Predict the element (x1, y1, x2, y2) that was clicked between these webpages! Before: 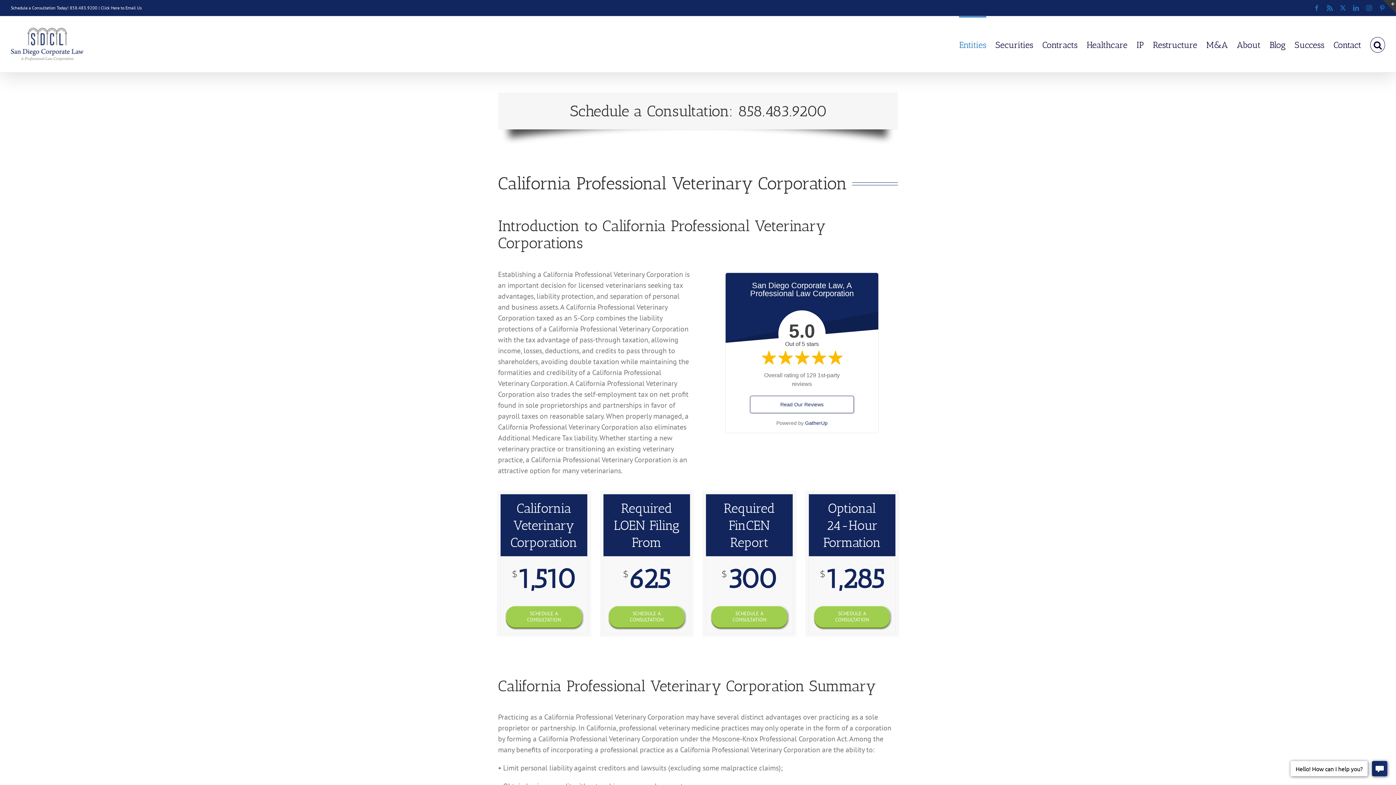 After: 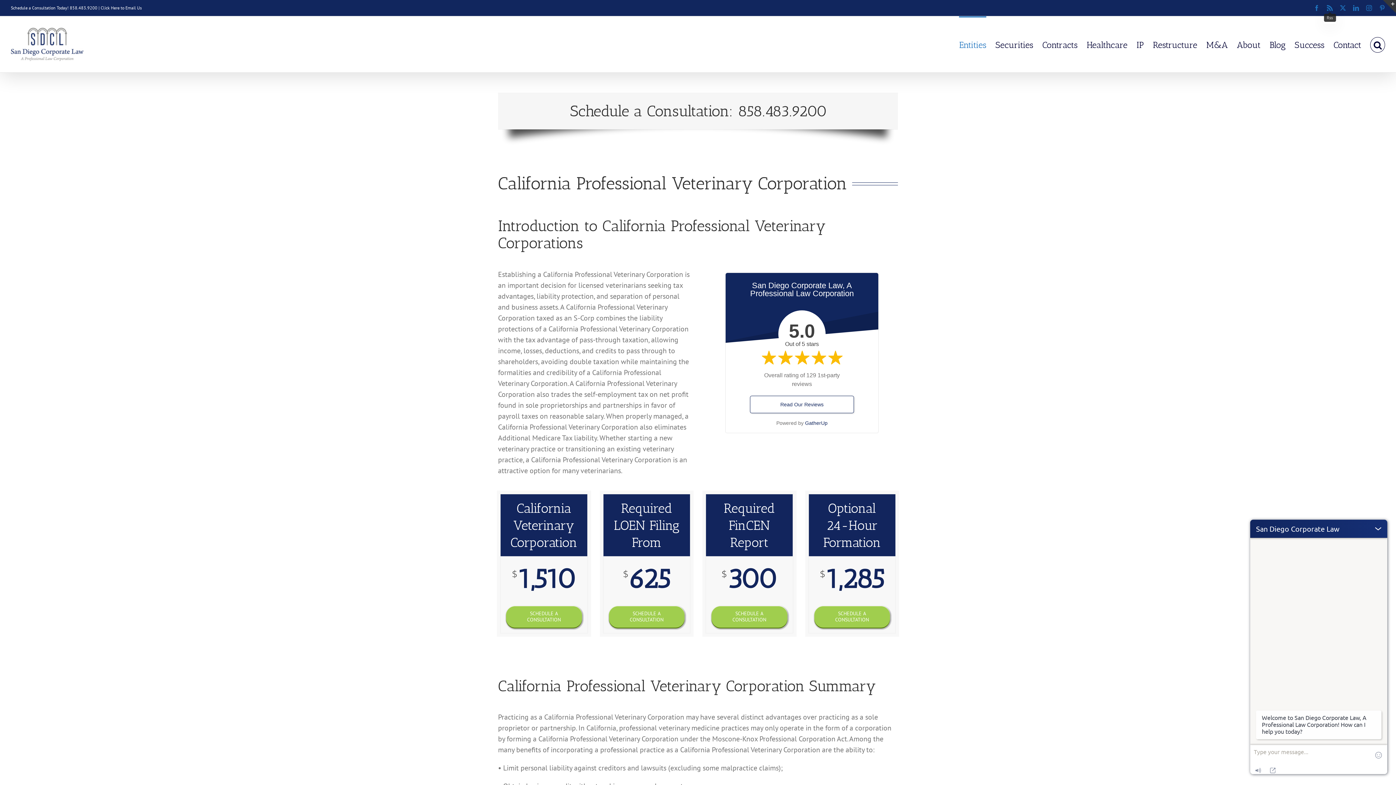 Action: bbox: (1327, 5, 1333, 10) label: Rss